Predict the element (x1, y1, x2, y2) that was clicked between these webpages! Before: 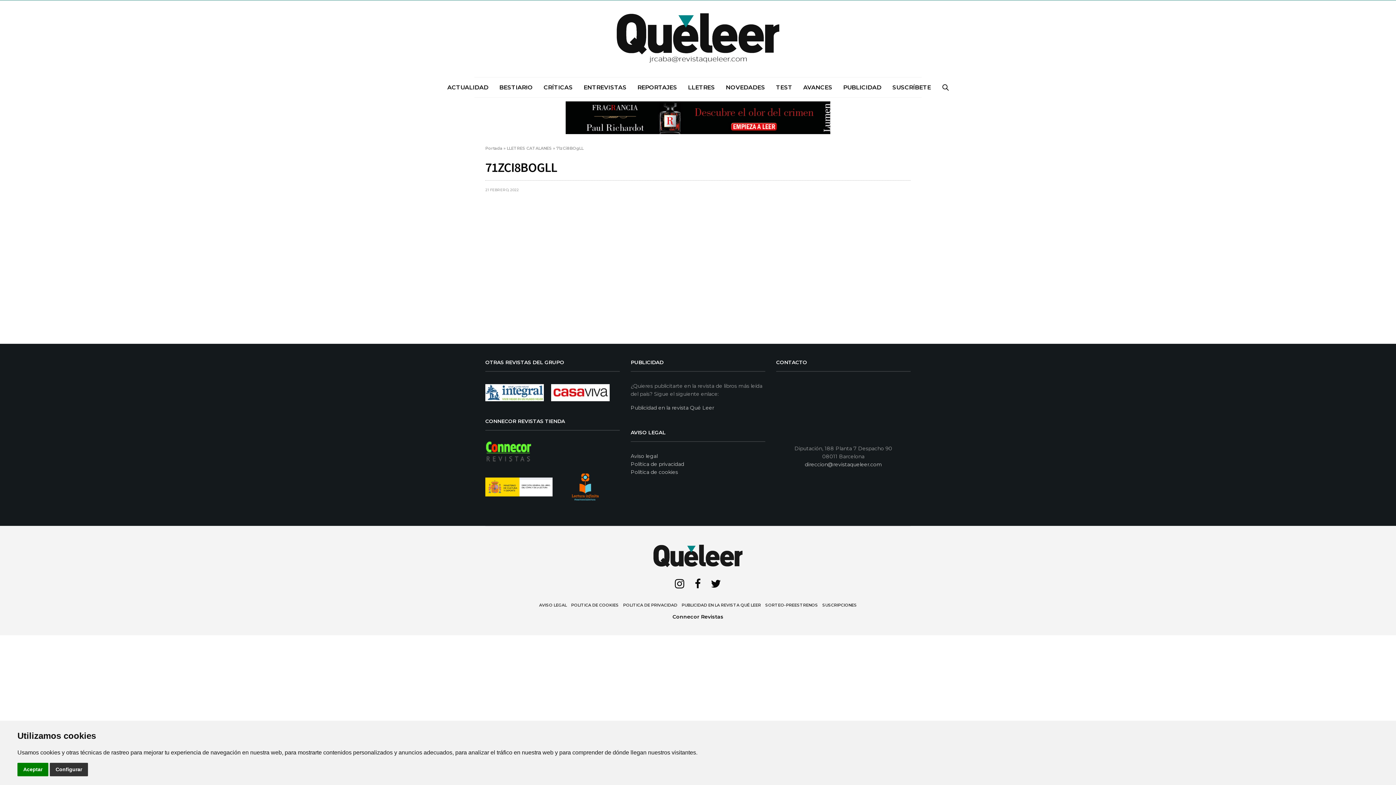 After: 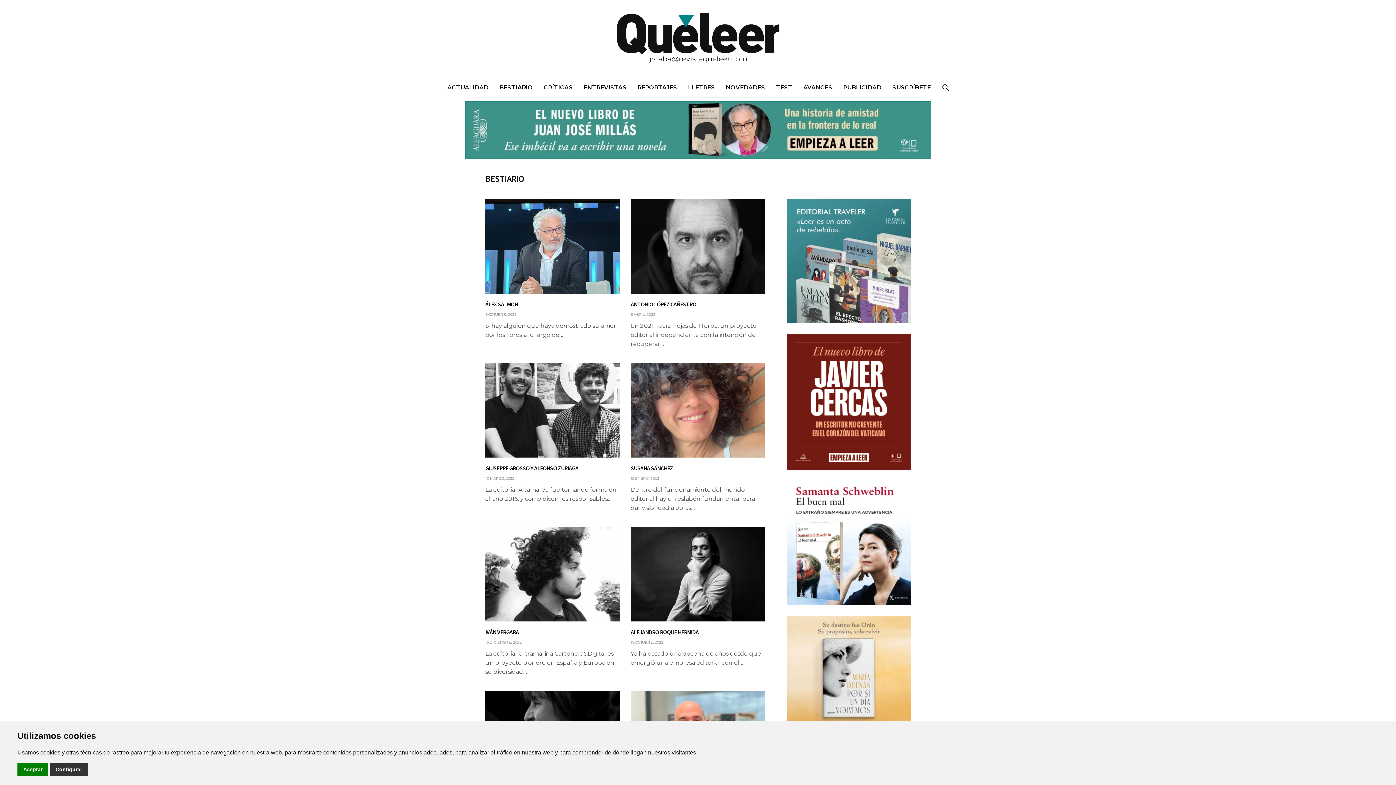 Action: bbox: (499, 82, 532, 91) label: BESTIARIO